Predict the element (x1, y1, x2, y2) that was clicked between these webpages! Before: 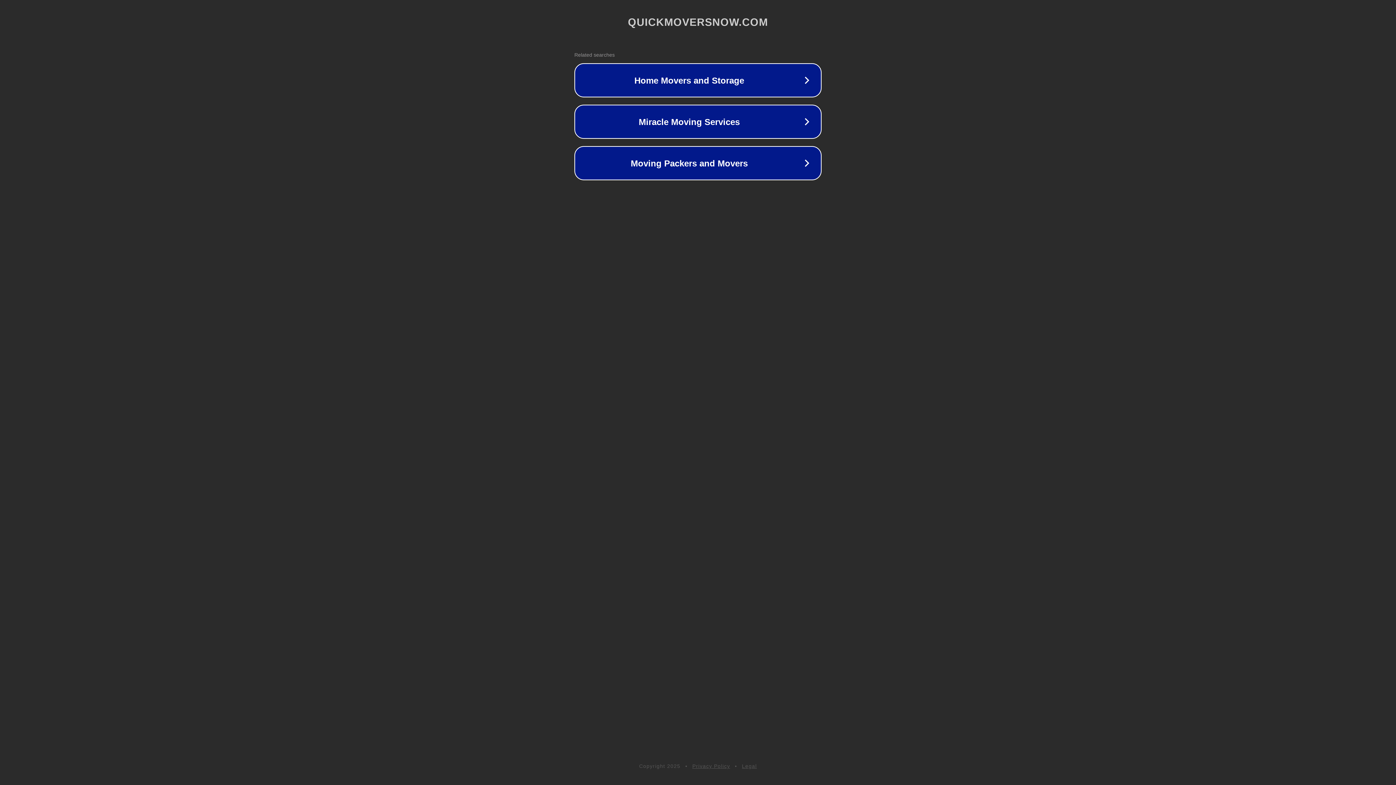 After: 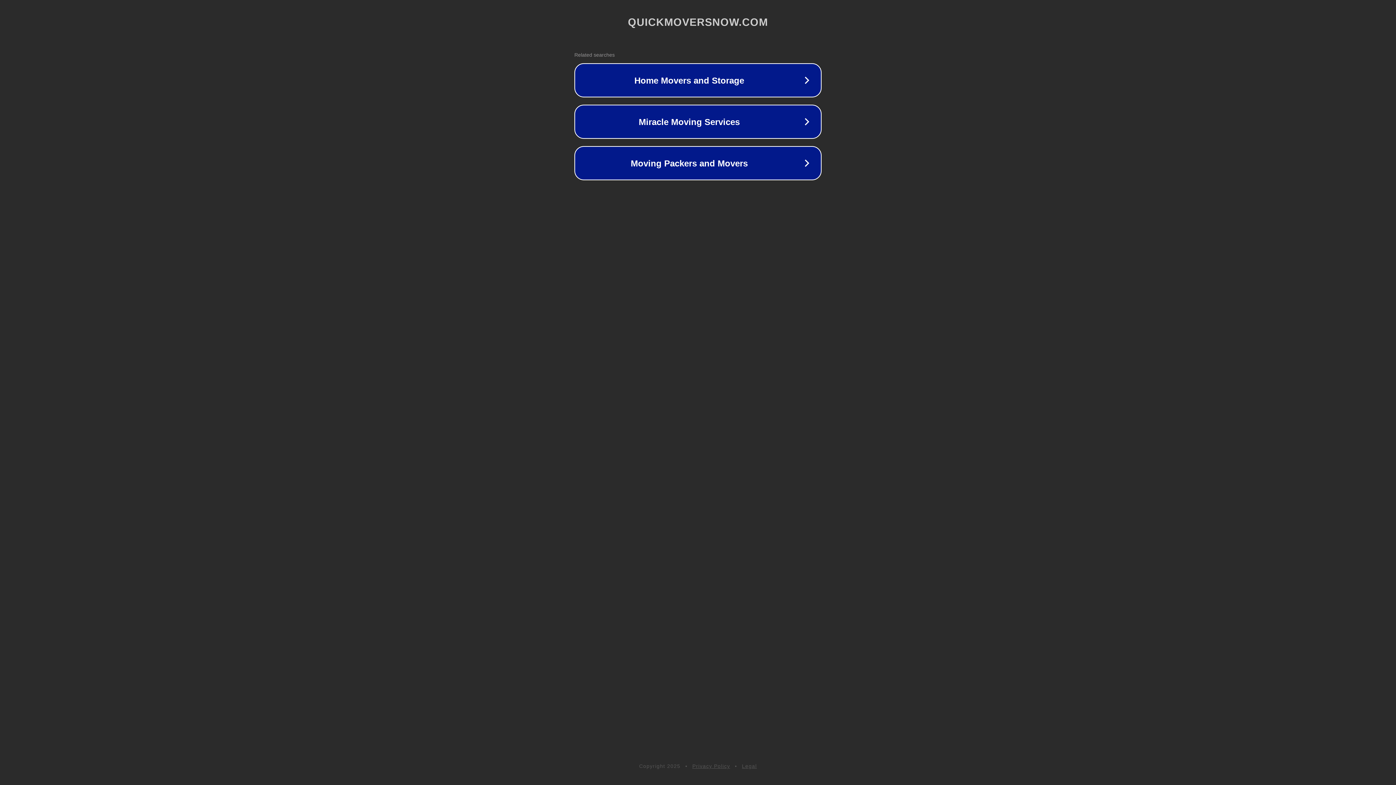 Action: label: Privacy Policy bbox: (692, 763, 730, 769)